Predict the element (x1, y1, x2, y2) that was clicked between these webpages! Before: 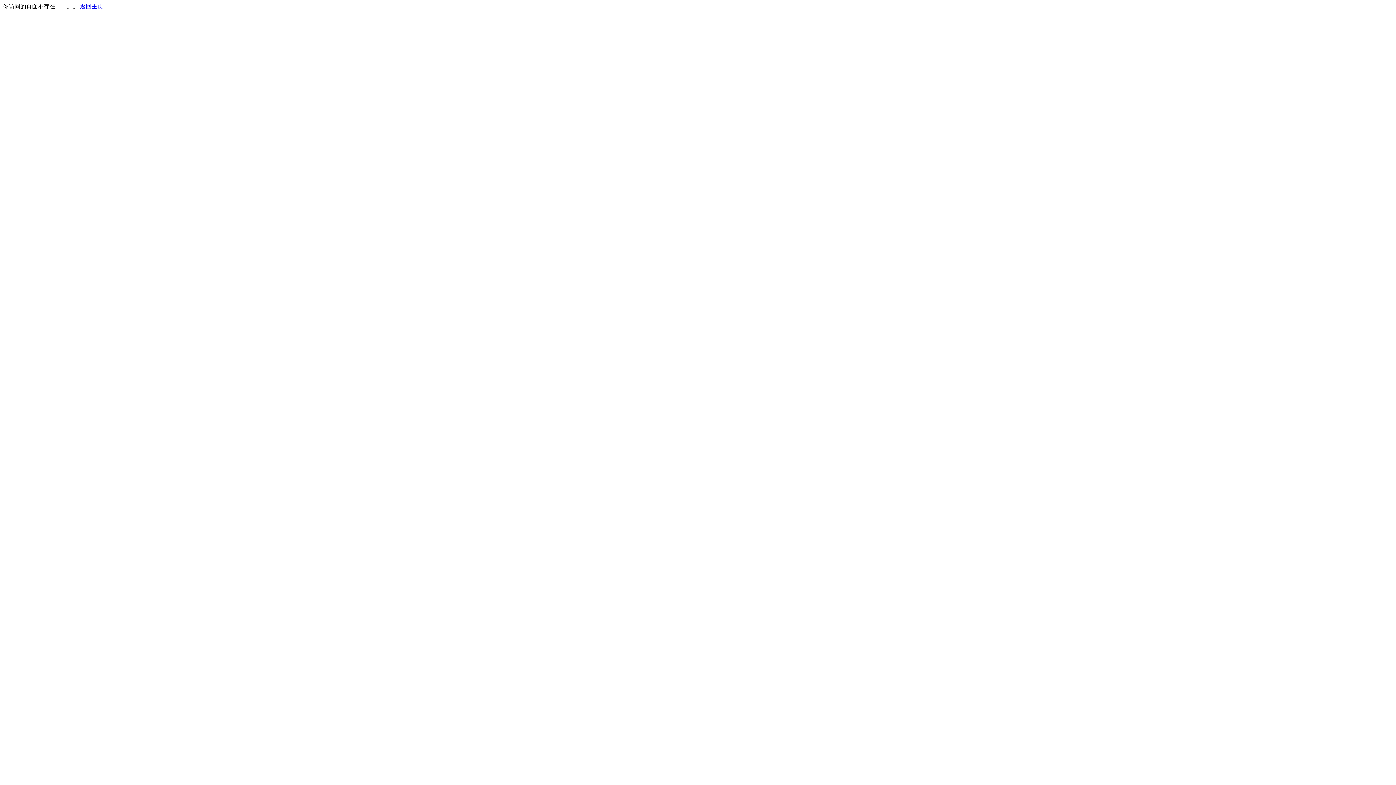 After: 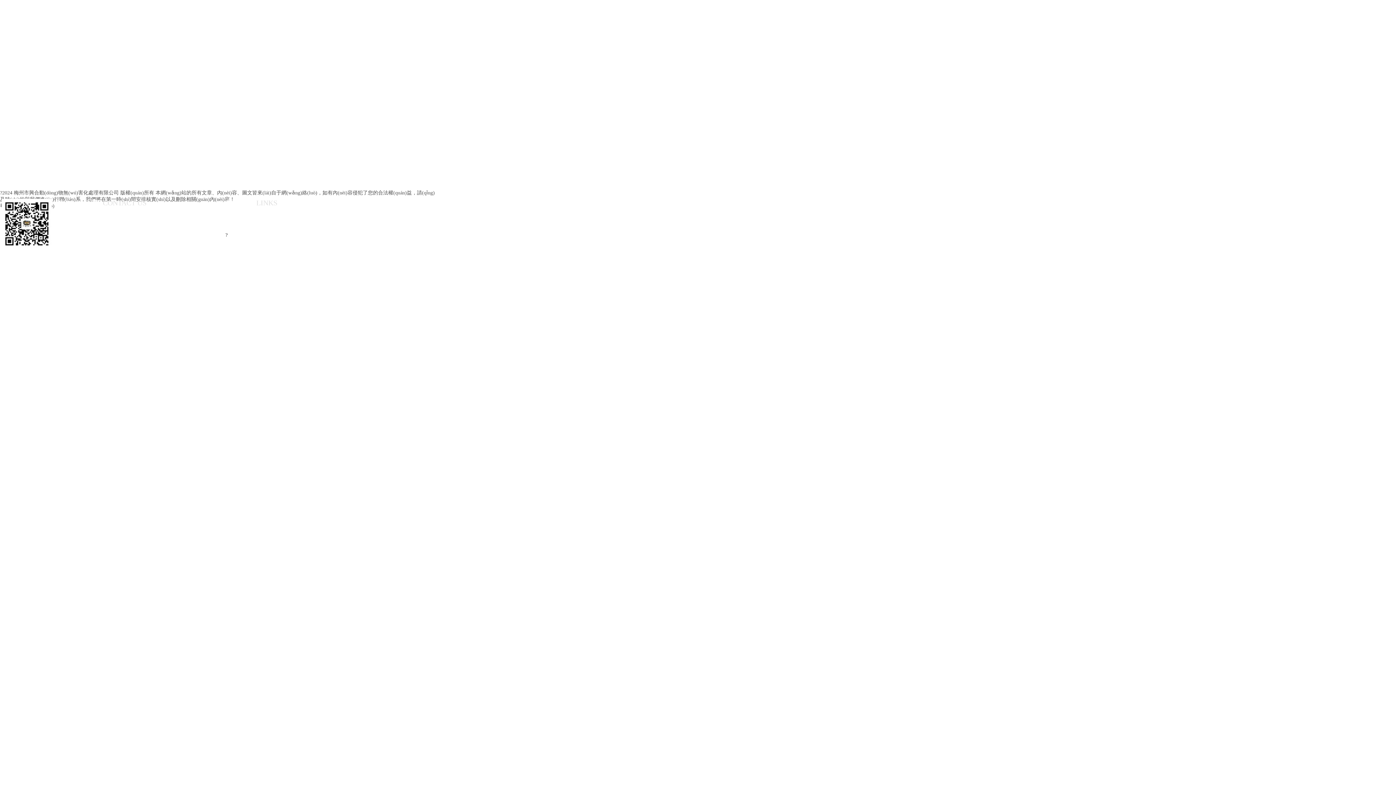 Action: bbox: (80, 3, 103, 9) label: 返回主页